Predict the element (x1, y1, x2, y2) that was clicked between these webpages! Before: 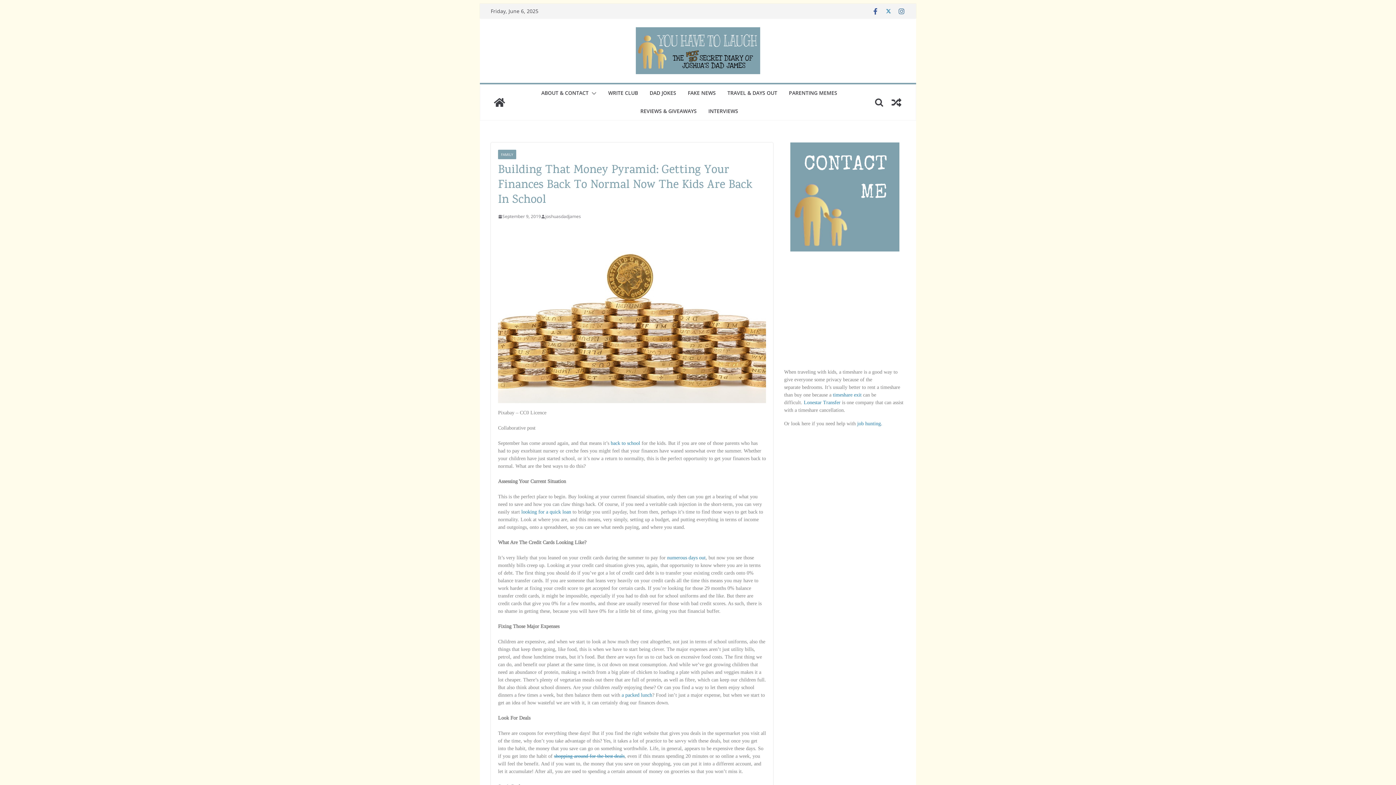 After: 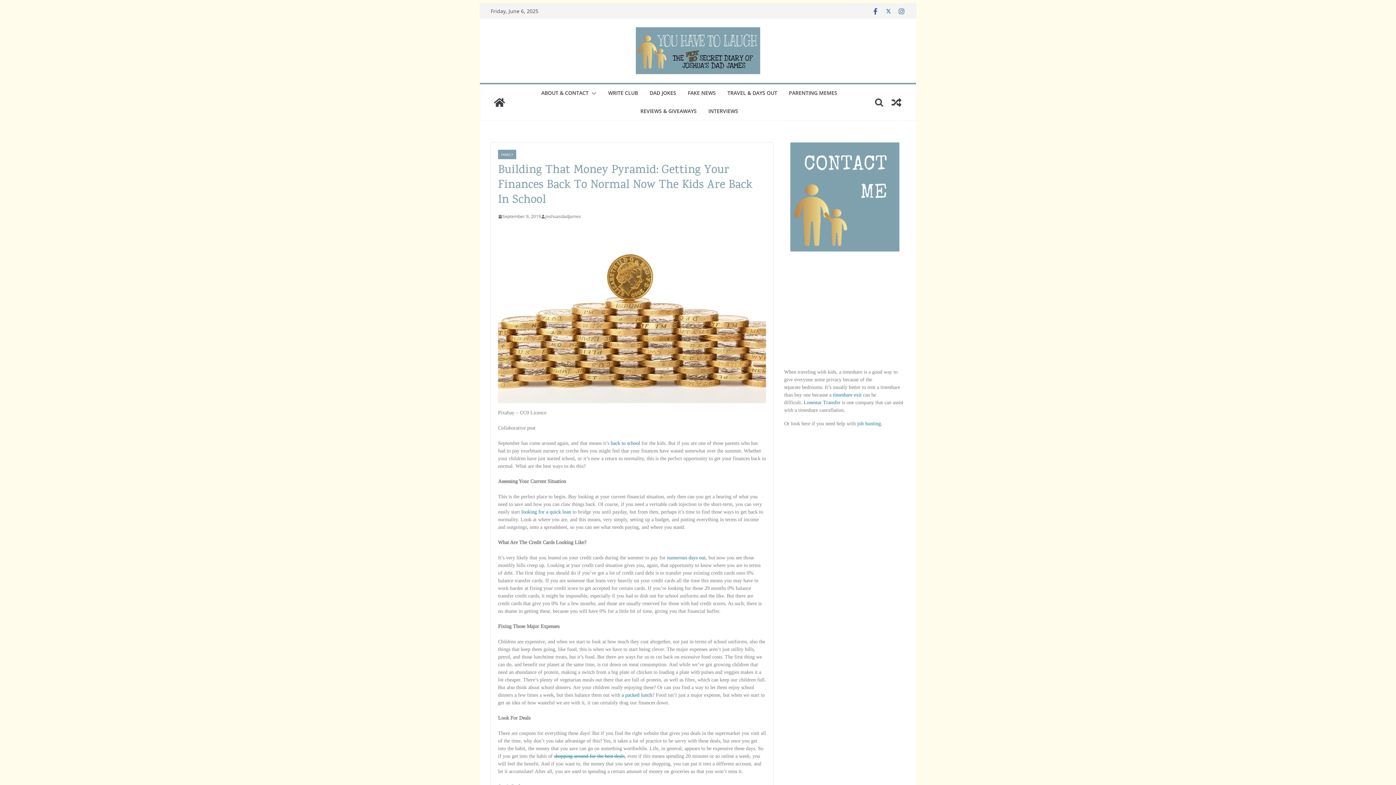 Action: bbox: (498, 212, 541, 220) label: September 9, 2019